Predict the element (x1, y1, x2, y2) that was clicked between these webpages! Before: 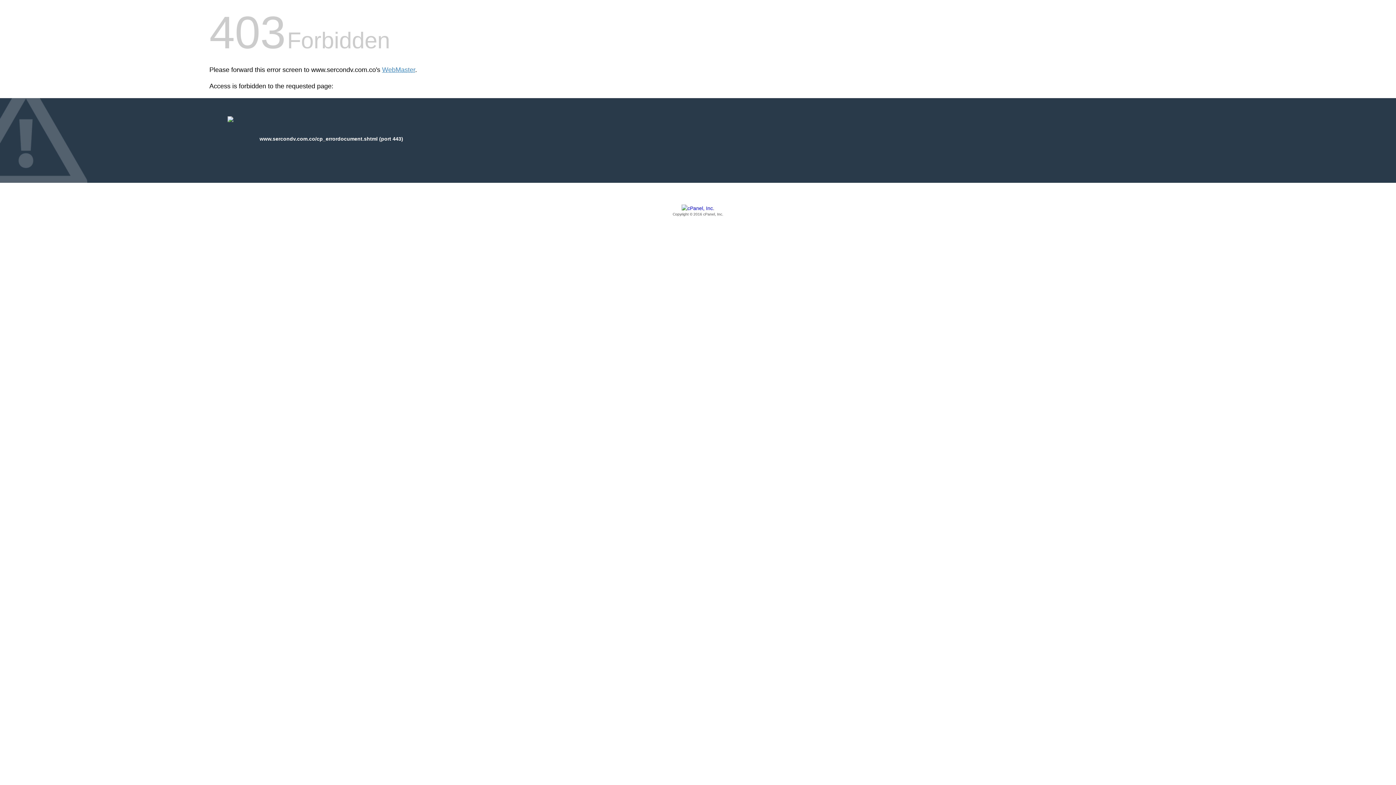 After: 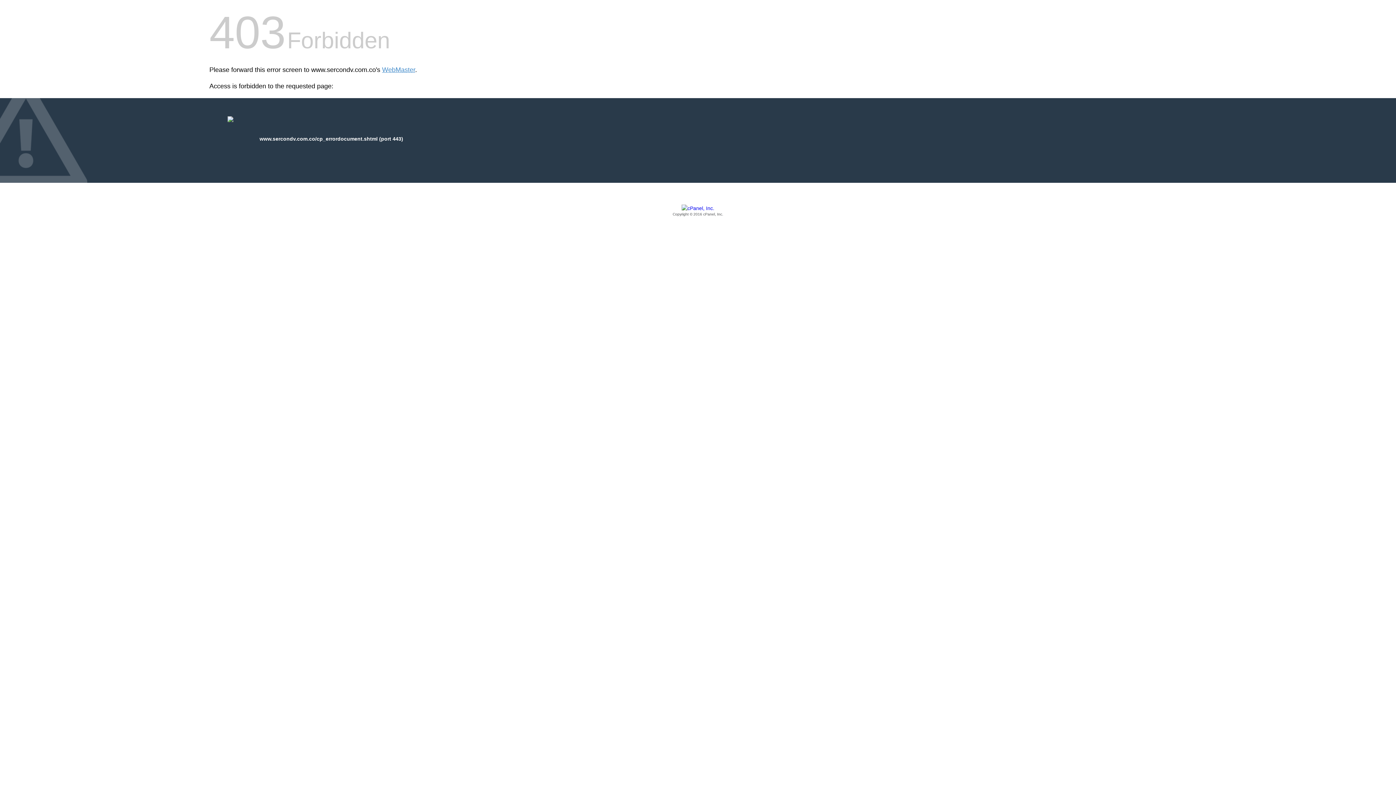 Action: bbox: (209, 205, 1186, 217) label: Copyright © 2016 cPanel, Inc.